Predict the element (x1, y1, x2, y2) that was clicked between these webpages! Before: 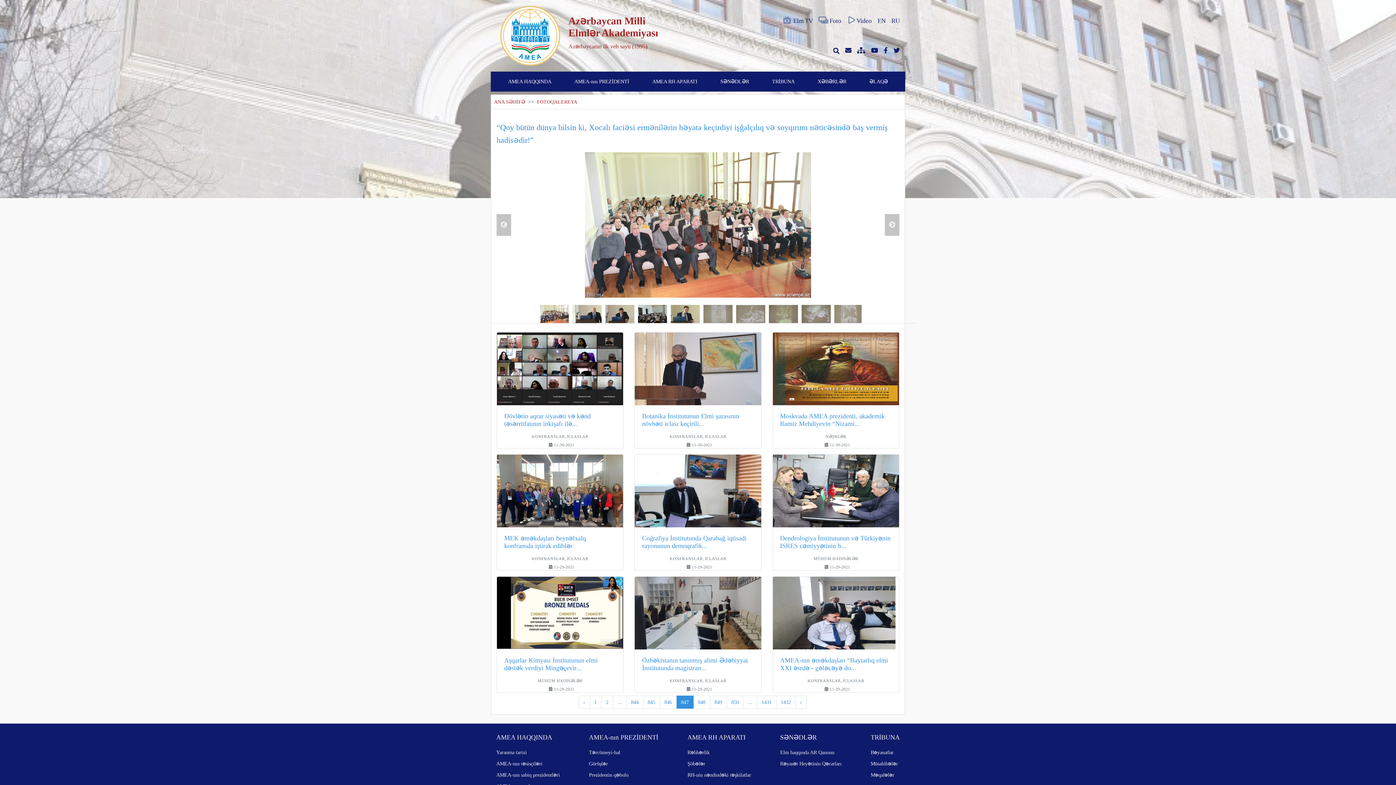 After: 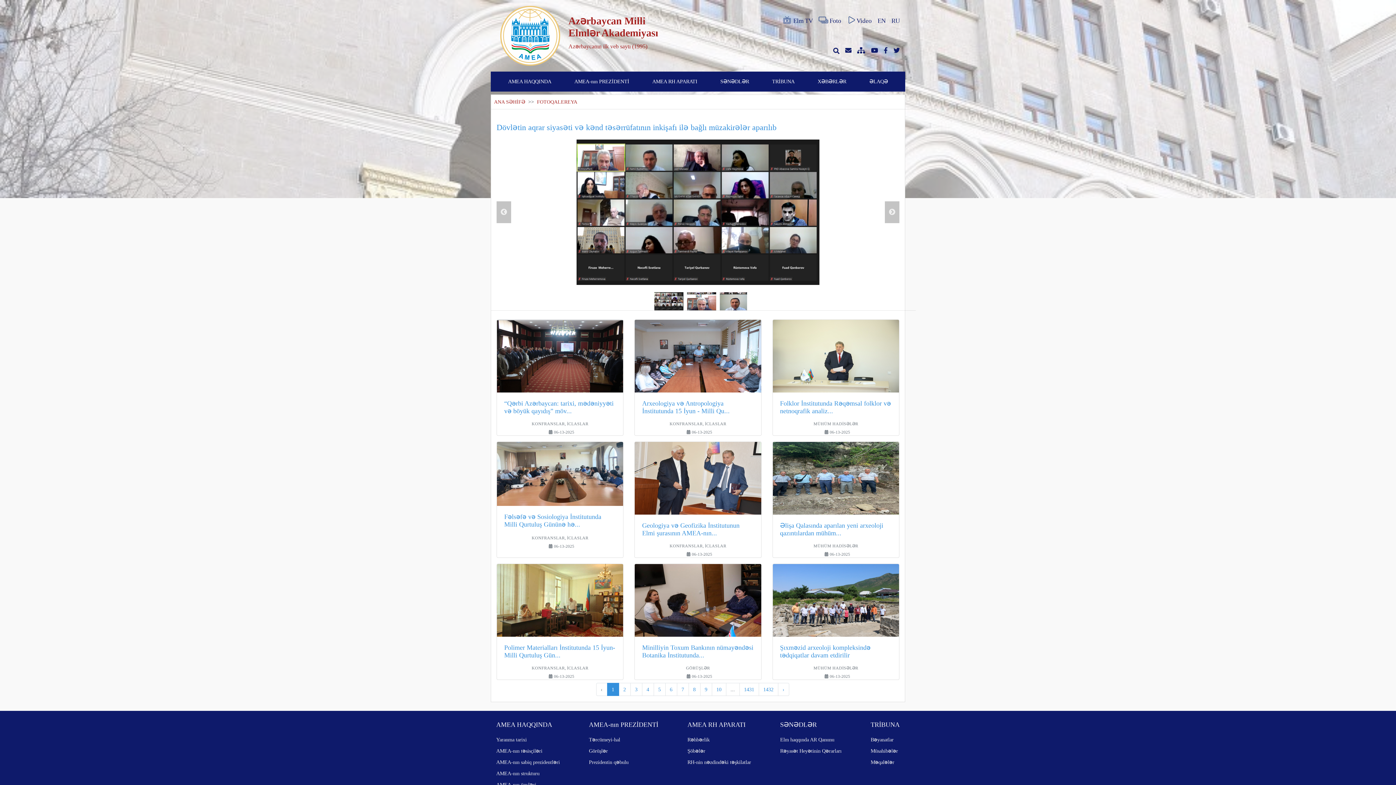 Action: label: Dövlətin aqrar siyasəti və kənd təsərrüfatının inkişafı ilə...

KONFRANSLAR, İCLASLAR
11-30-2021 bbox: (496, 332, 623, 448)